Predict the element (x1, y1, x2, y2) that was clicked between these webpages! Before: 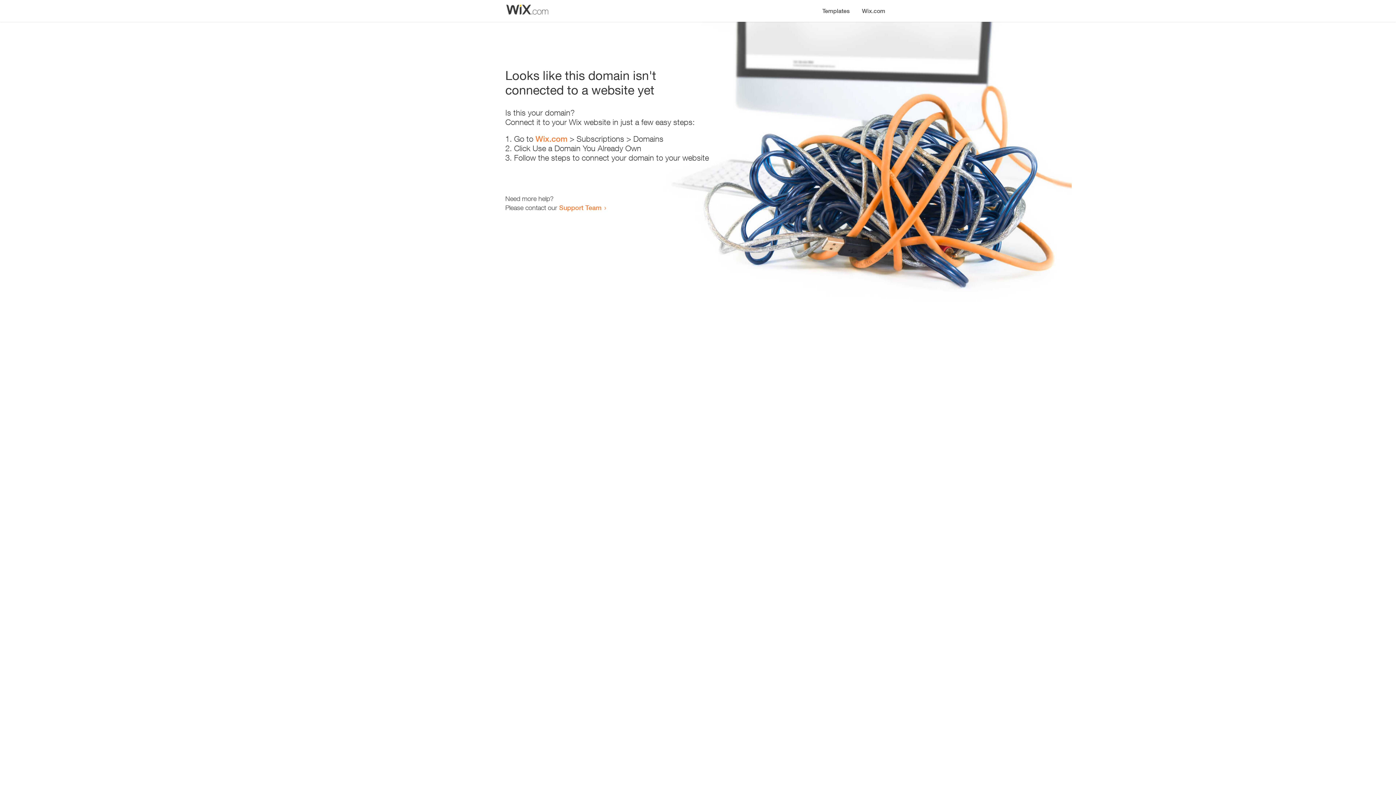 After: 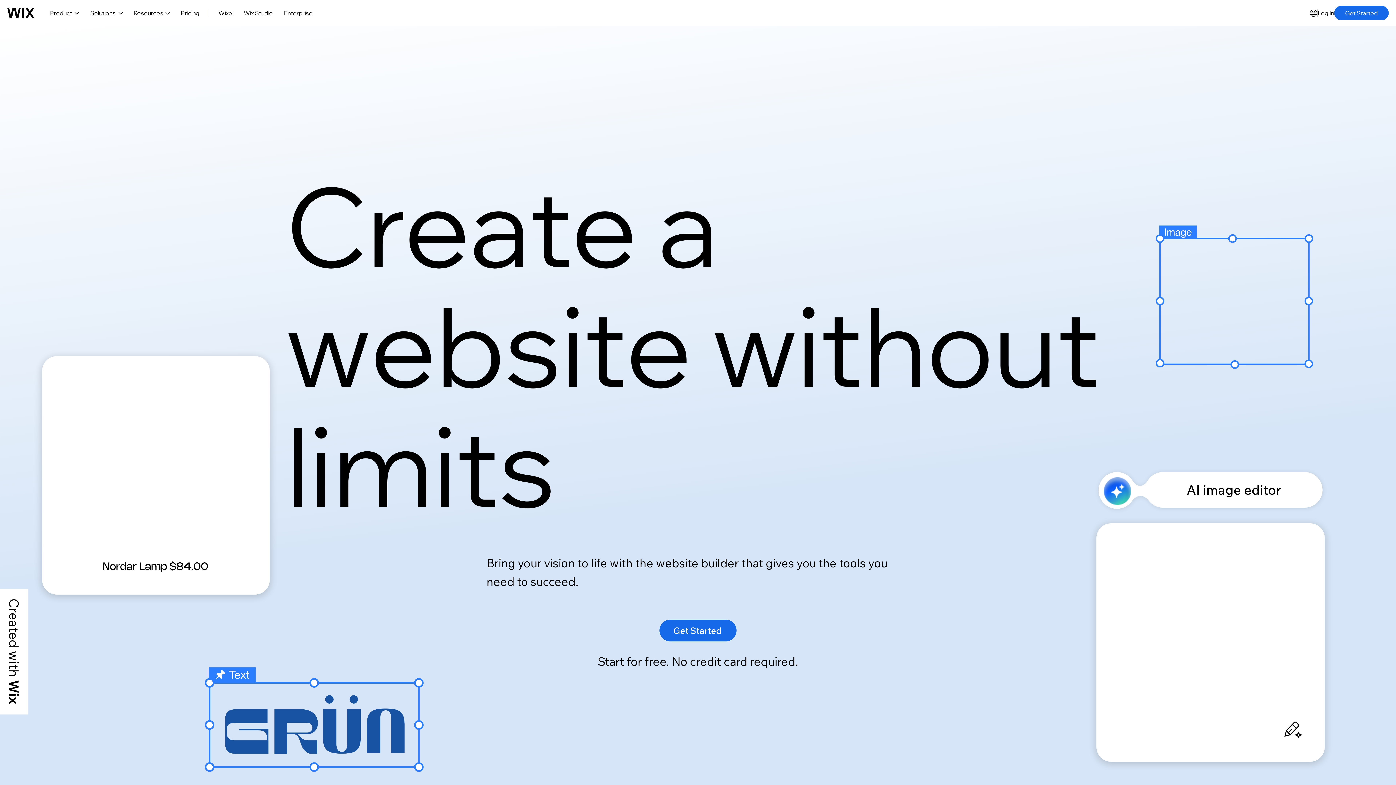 Action: bbox: (535, 134, 567, 143) label: Wix.com